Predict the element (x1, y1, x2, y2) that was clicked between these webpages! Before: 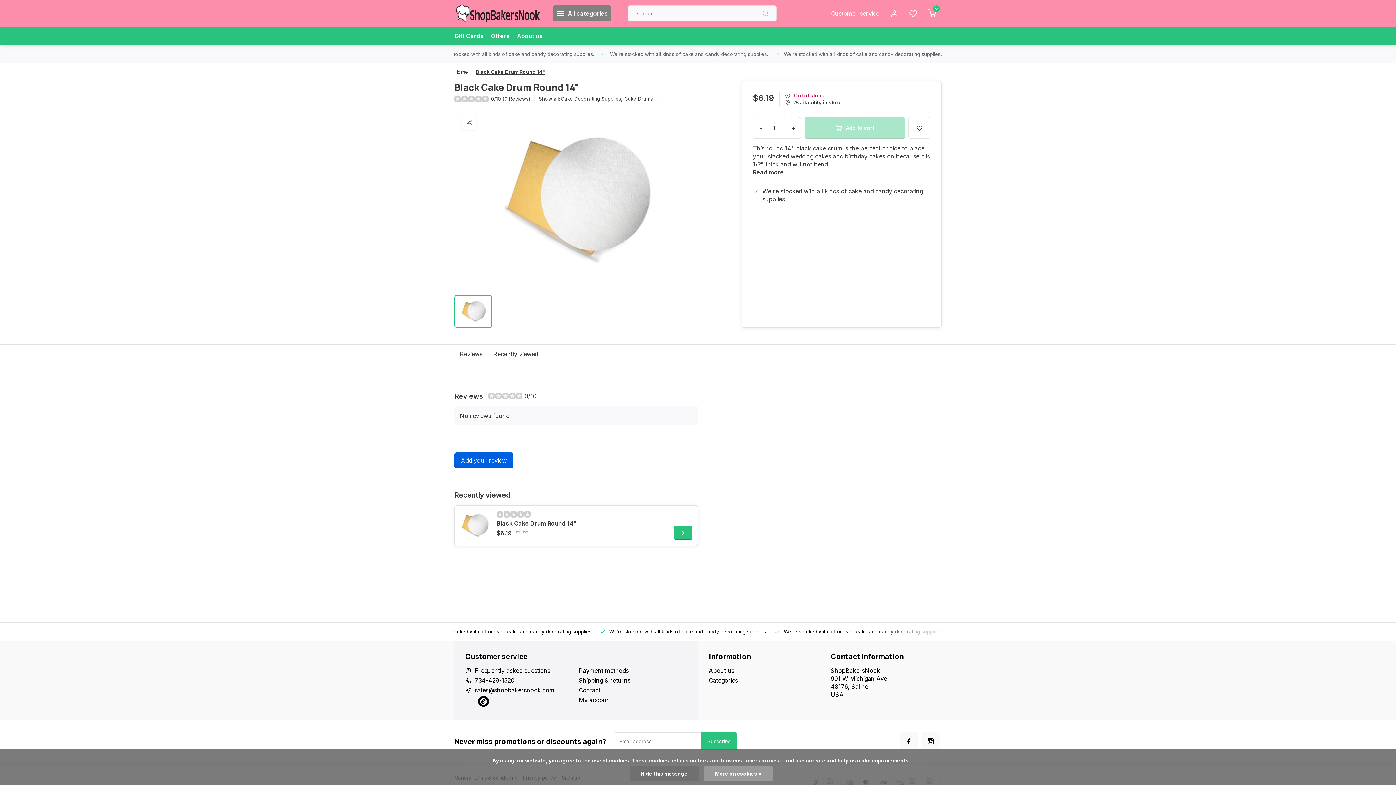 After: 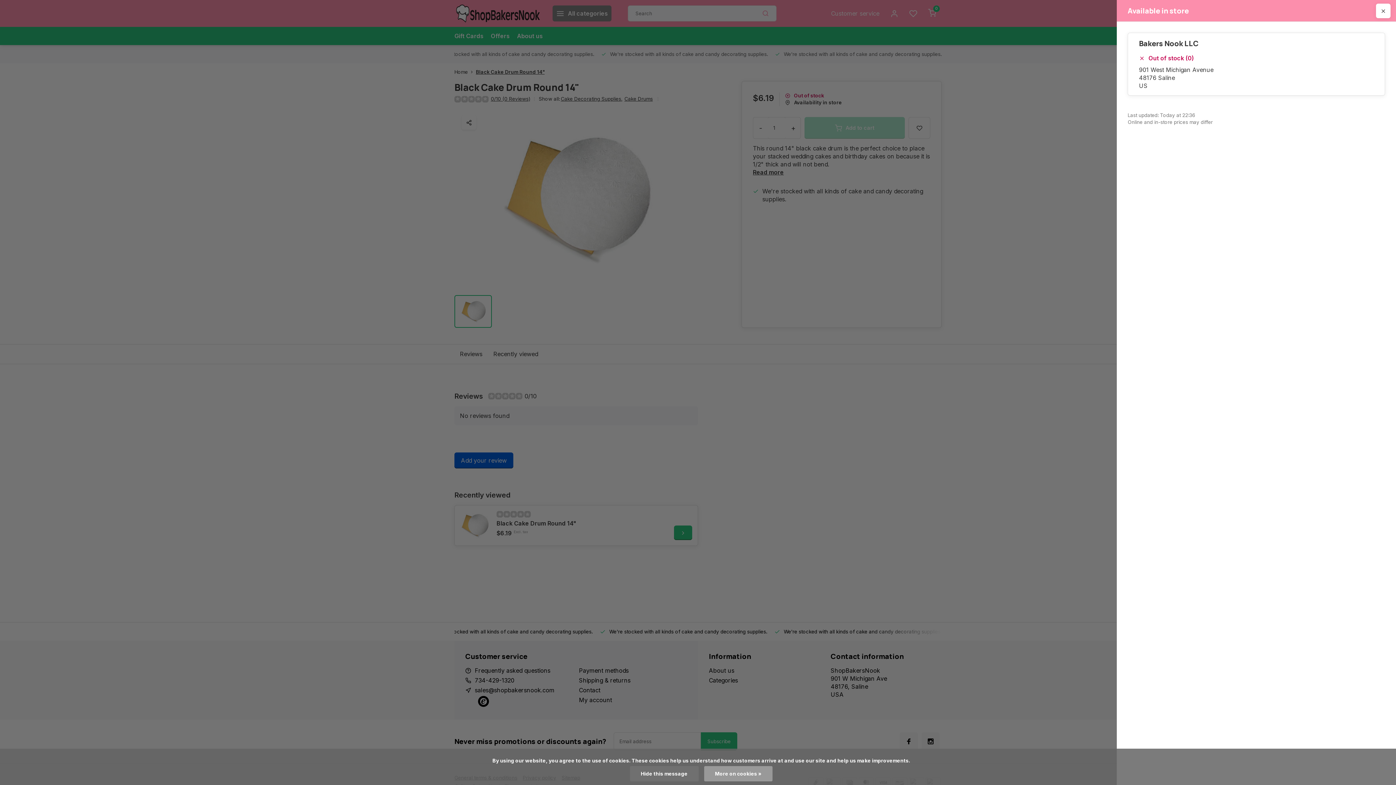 Action: label: Availability in store bbox: (785, 99, 842, 106)